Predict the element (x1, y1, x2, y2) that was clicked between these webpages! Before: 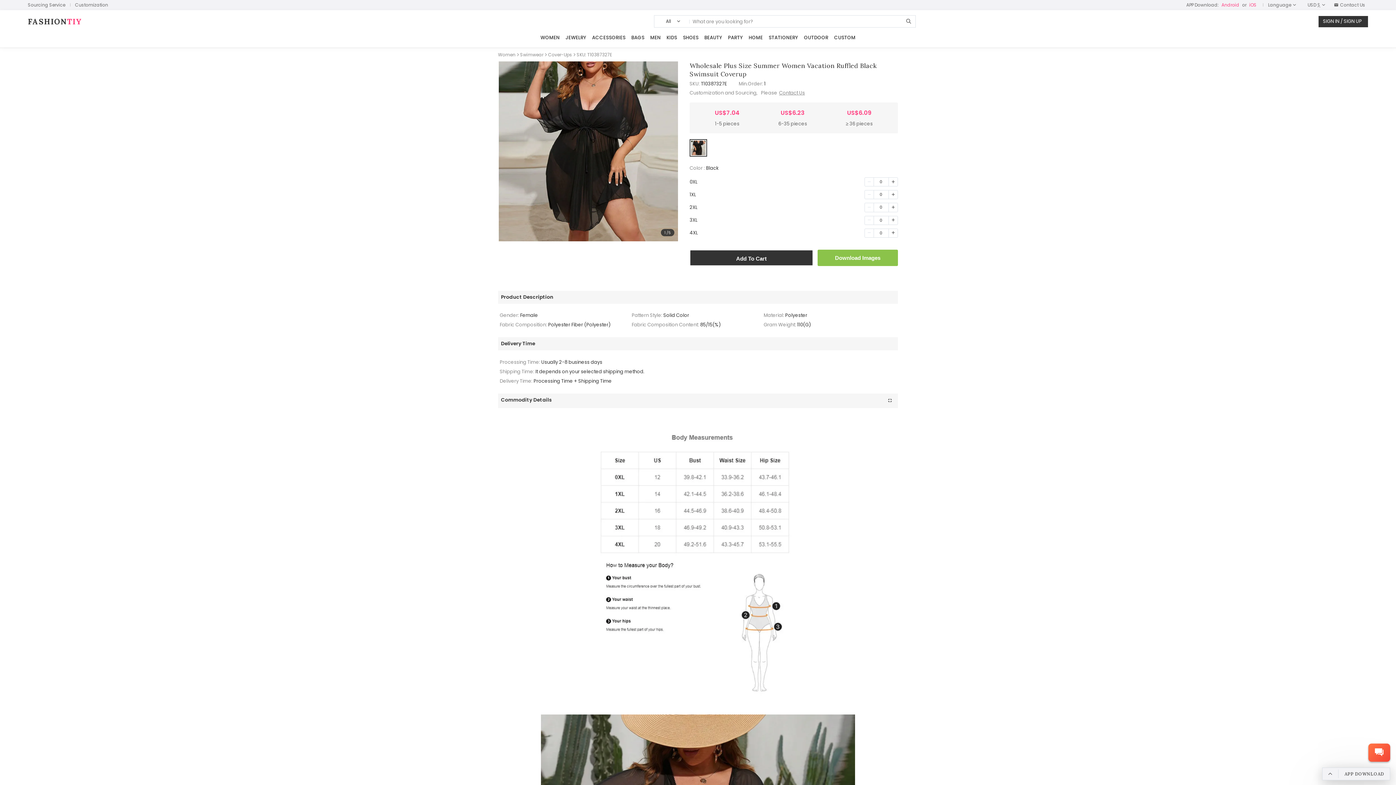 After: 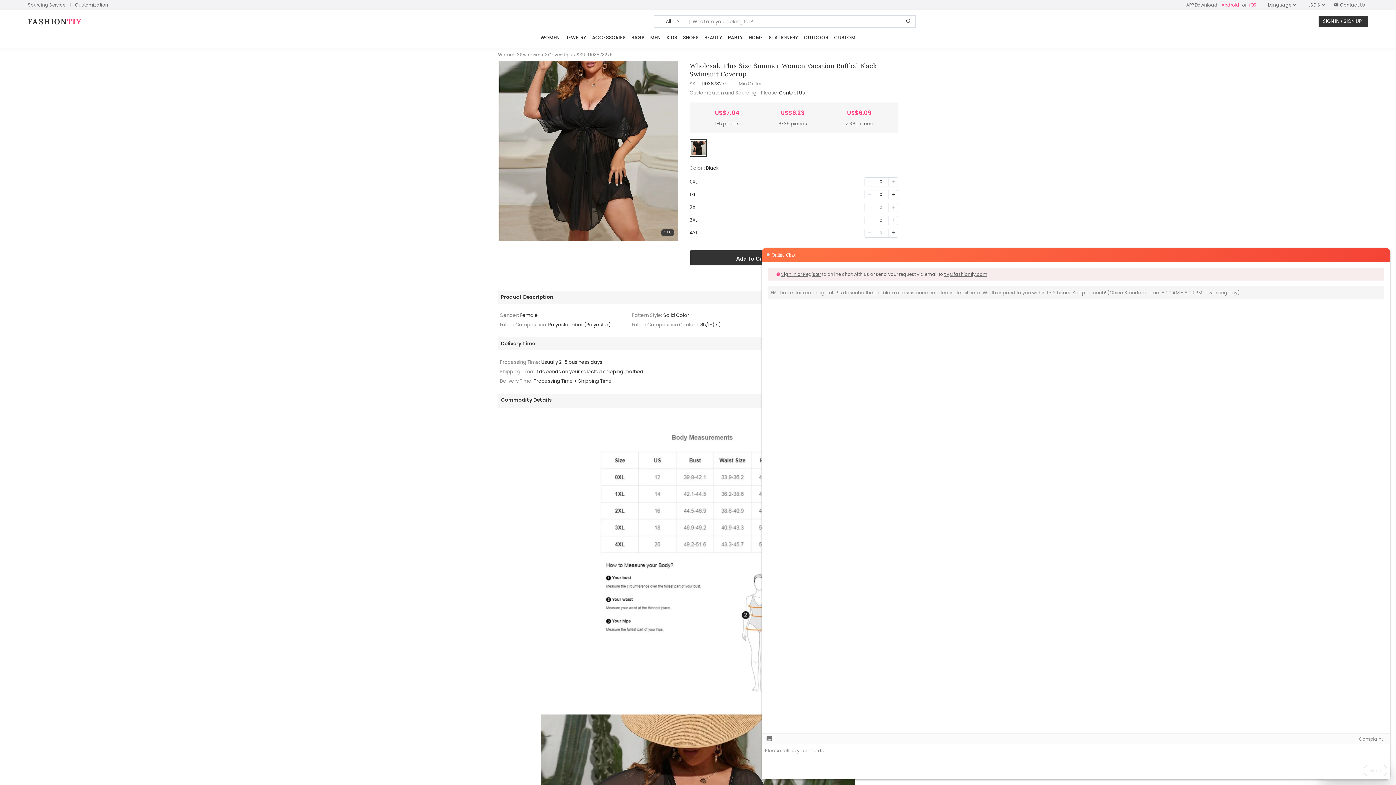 Action: label: Contact Us bbox: (779, 89, 805, 96)